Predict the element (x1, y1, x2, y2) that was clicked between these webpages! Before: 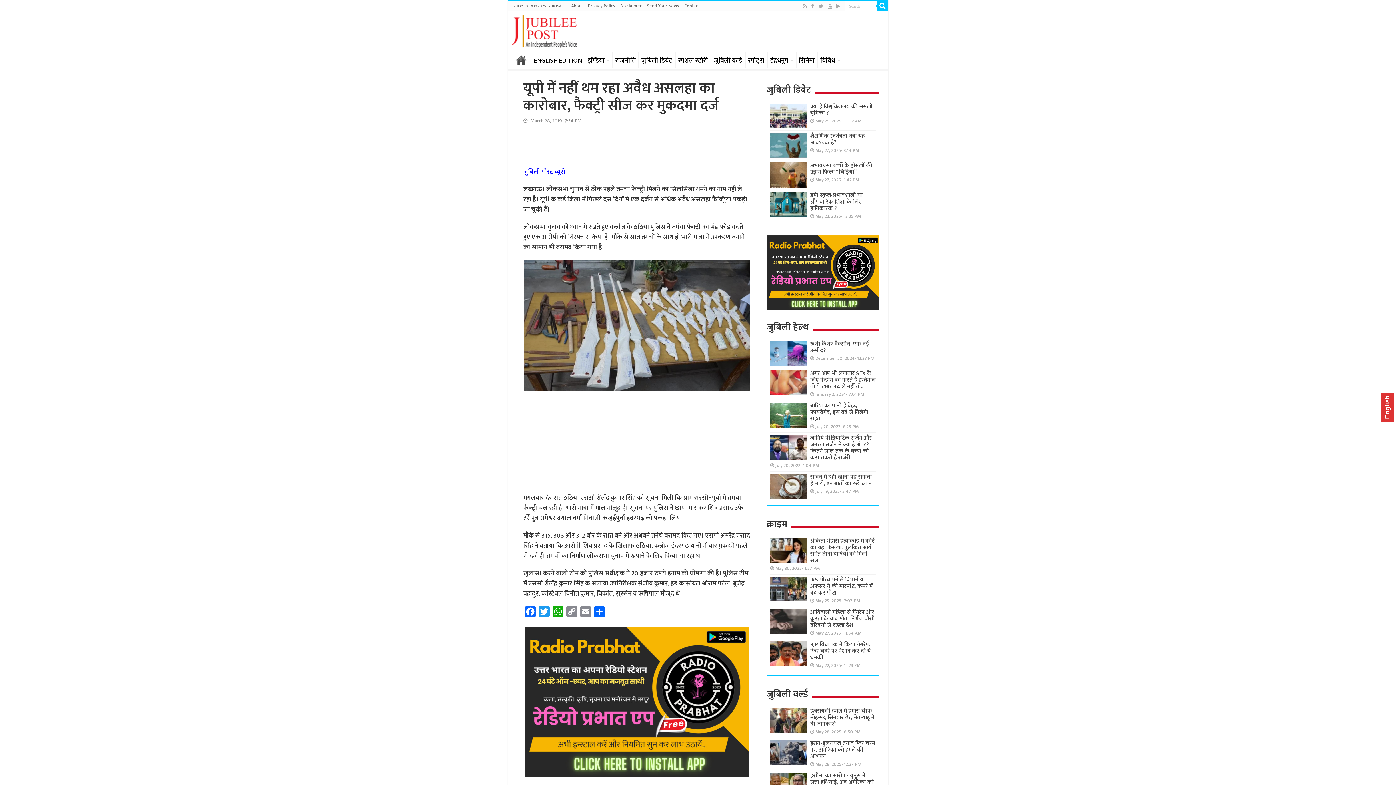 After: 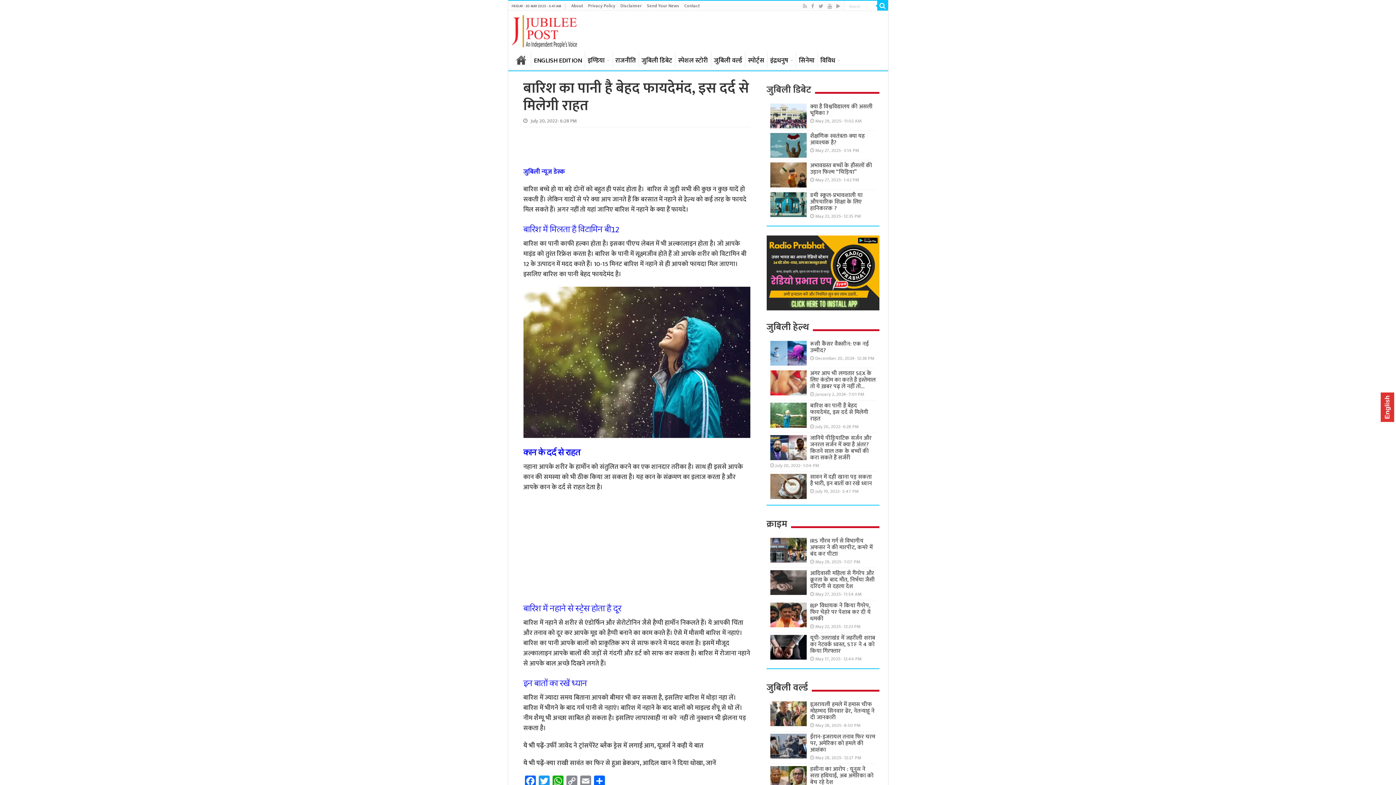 Action: bbox: (770, 403, 806, 427)